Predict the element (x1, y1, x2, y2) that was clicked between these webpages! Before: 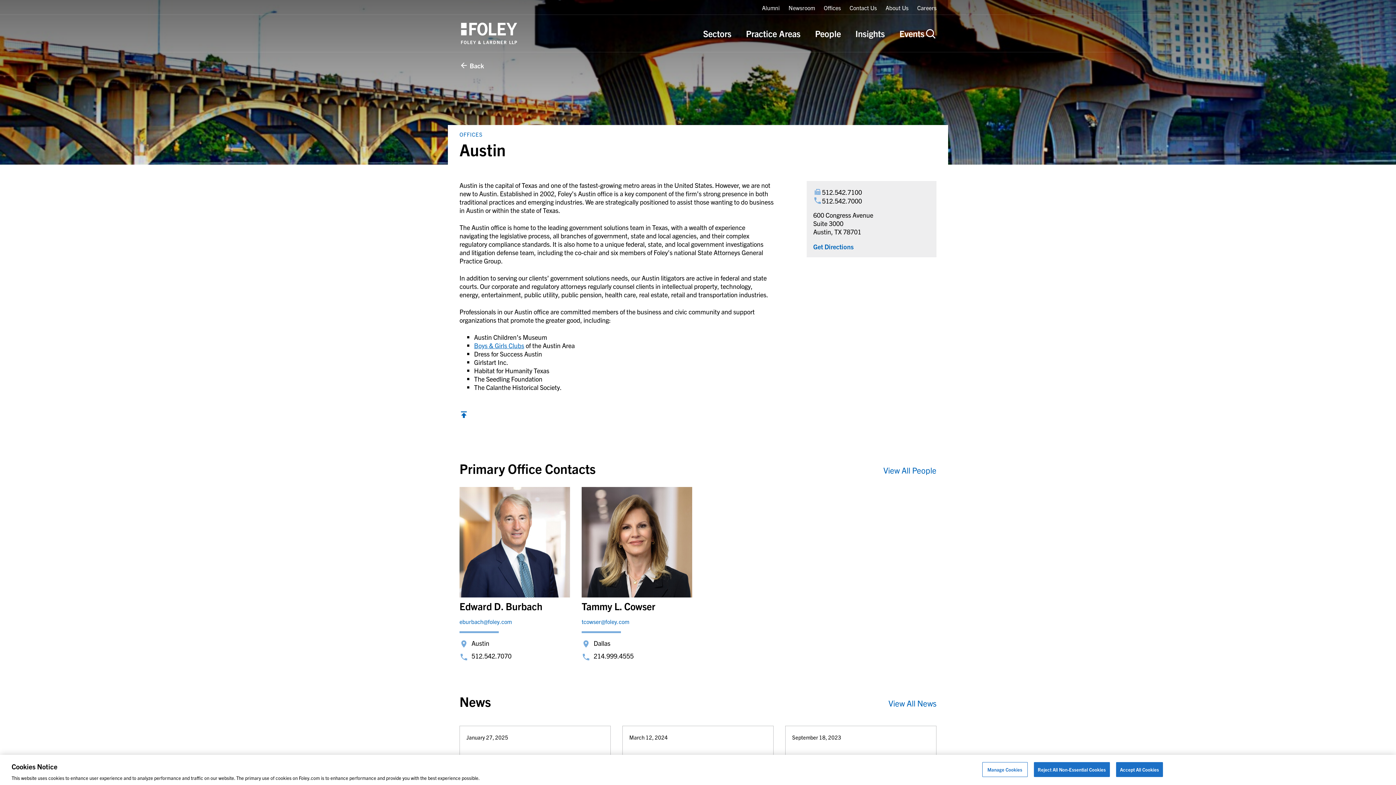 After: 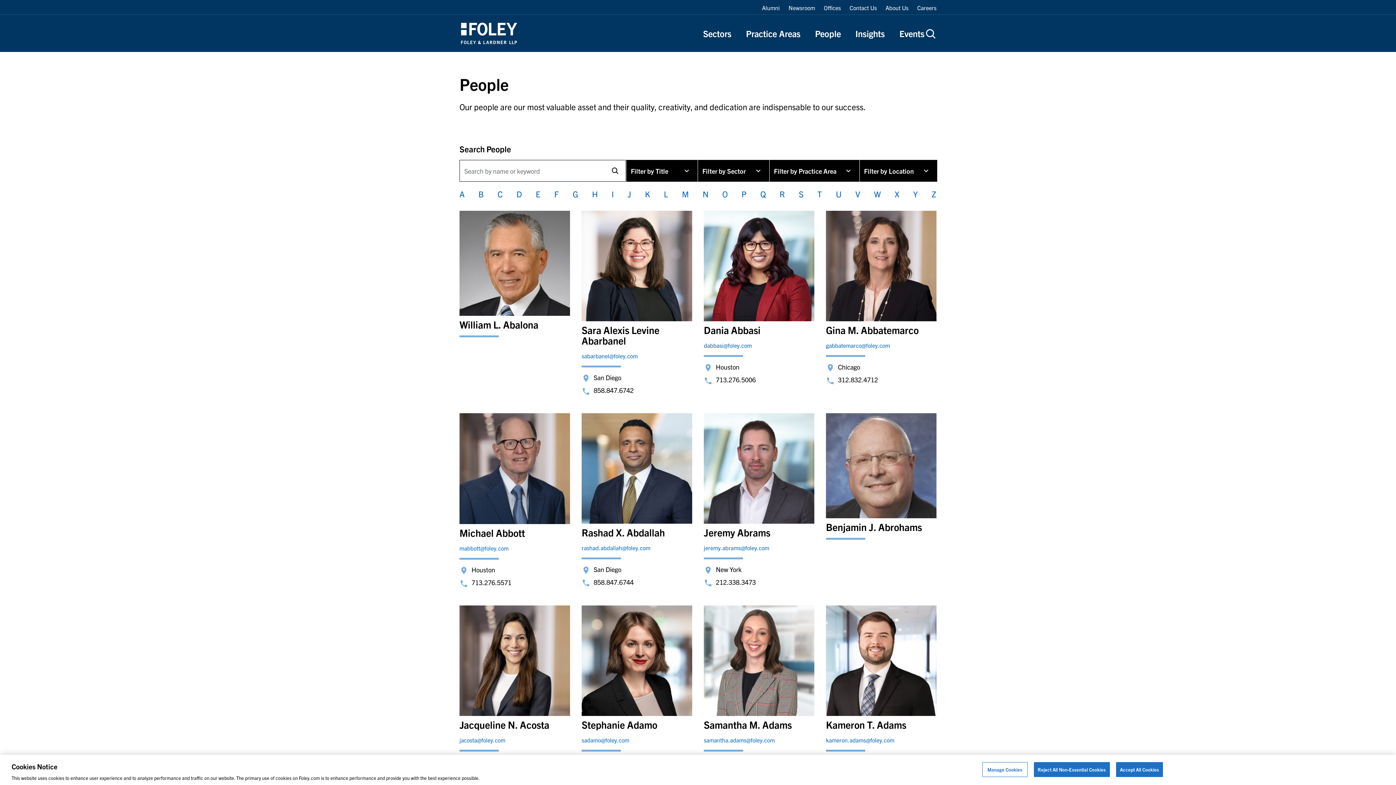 Action: bbox: (815, 28, 841, 38) label: People